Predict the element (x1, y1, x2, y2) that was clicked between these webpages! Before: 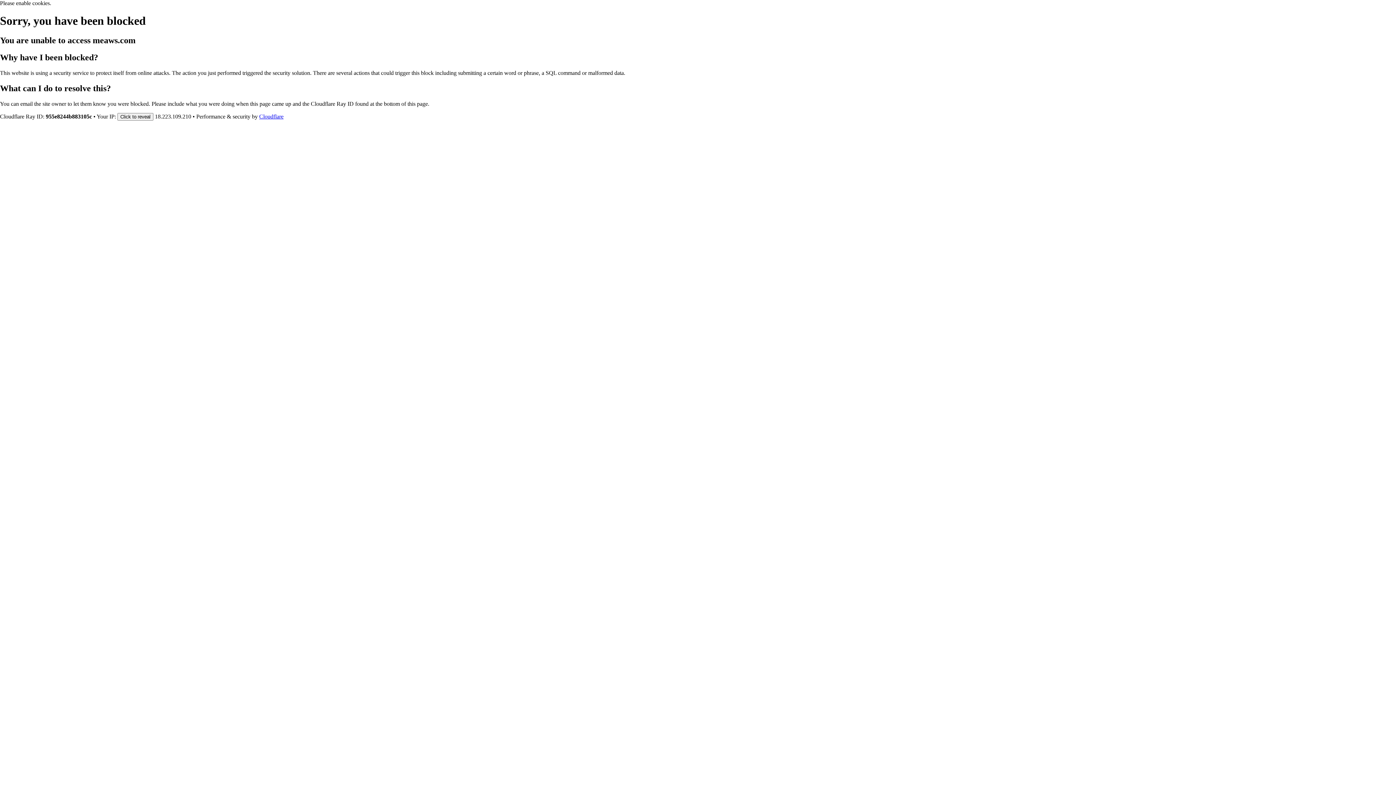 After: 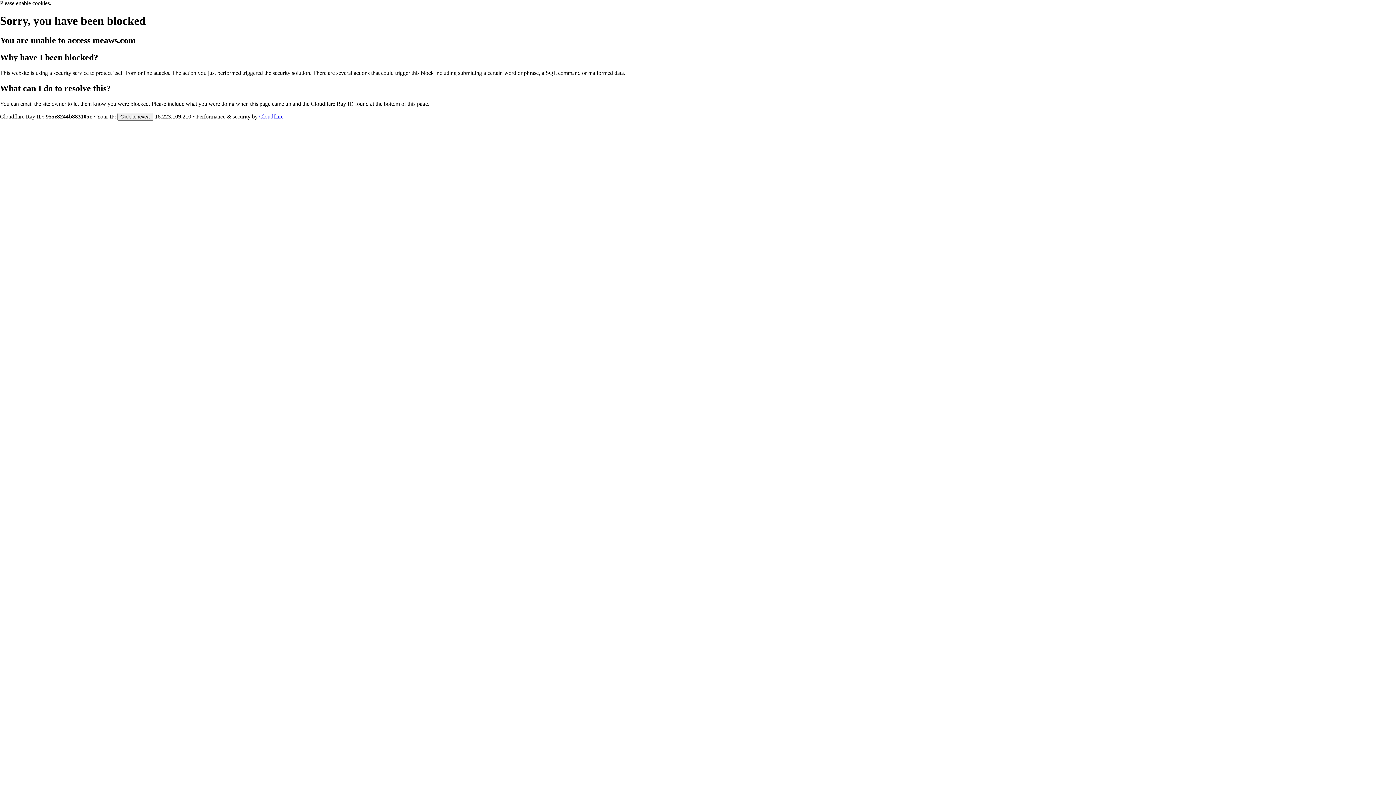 Action: bbox: (259, 113, 283, 119) label: Cloudflare